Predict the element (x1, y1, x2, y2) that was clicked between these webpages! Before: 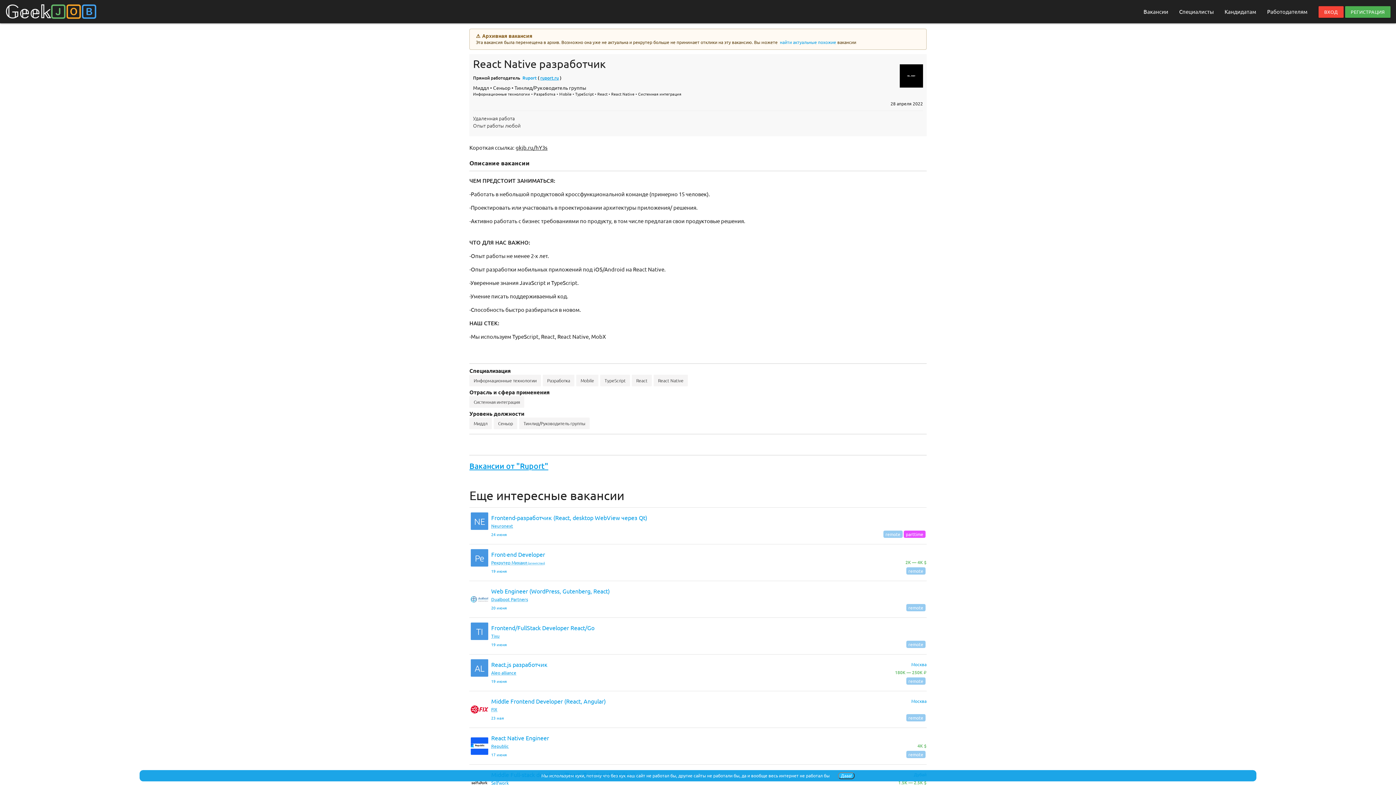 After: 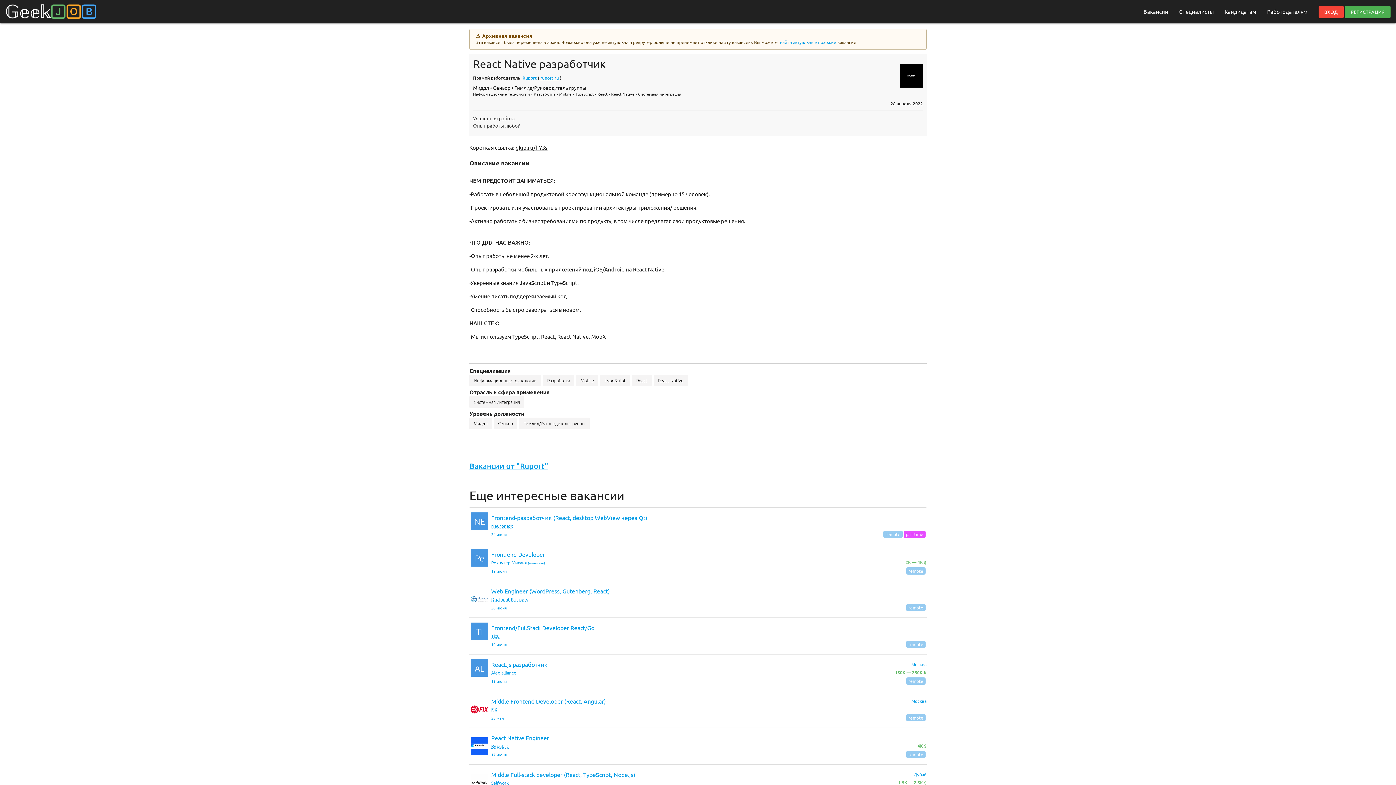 Action: label: Дааа! bbox: (838, 772, 854, 779)